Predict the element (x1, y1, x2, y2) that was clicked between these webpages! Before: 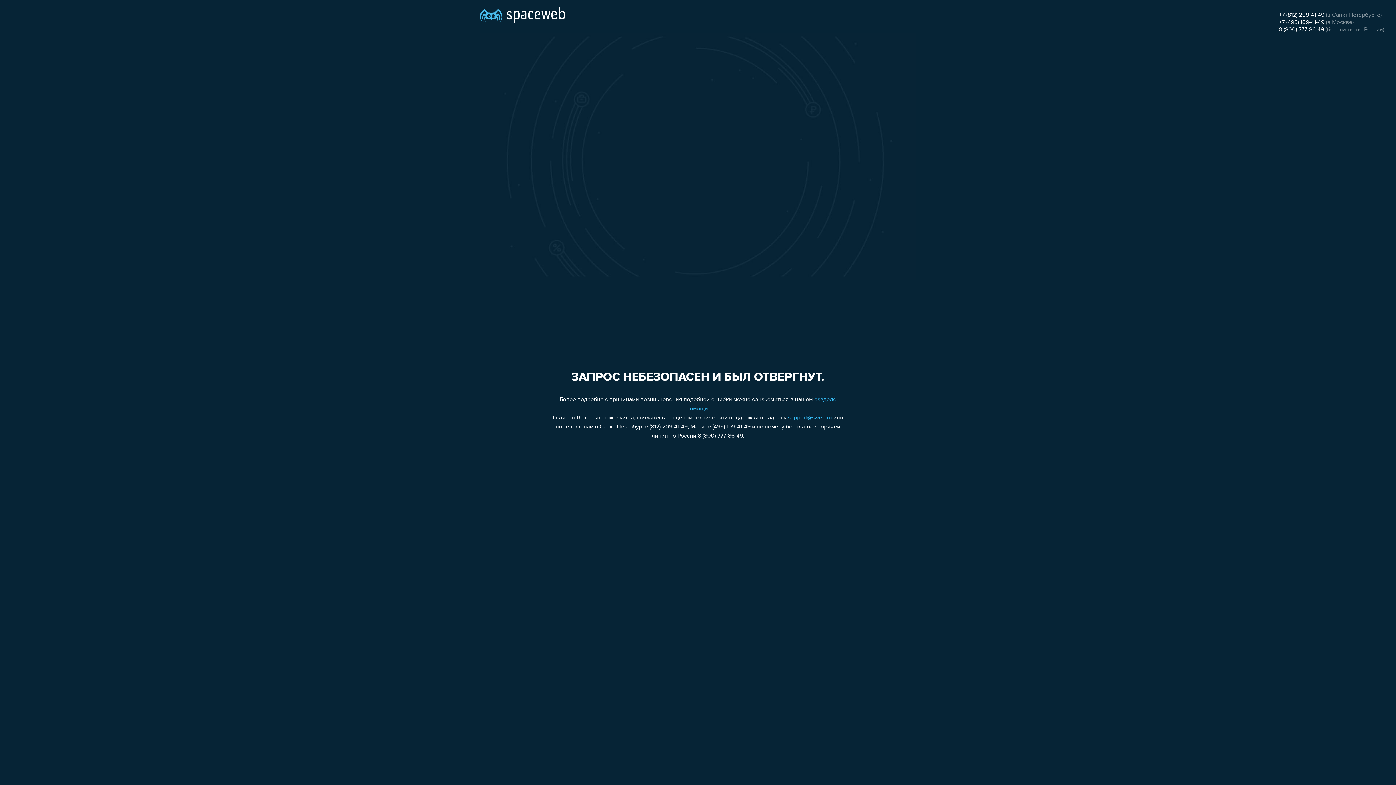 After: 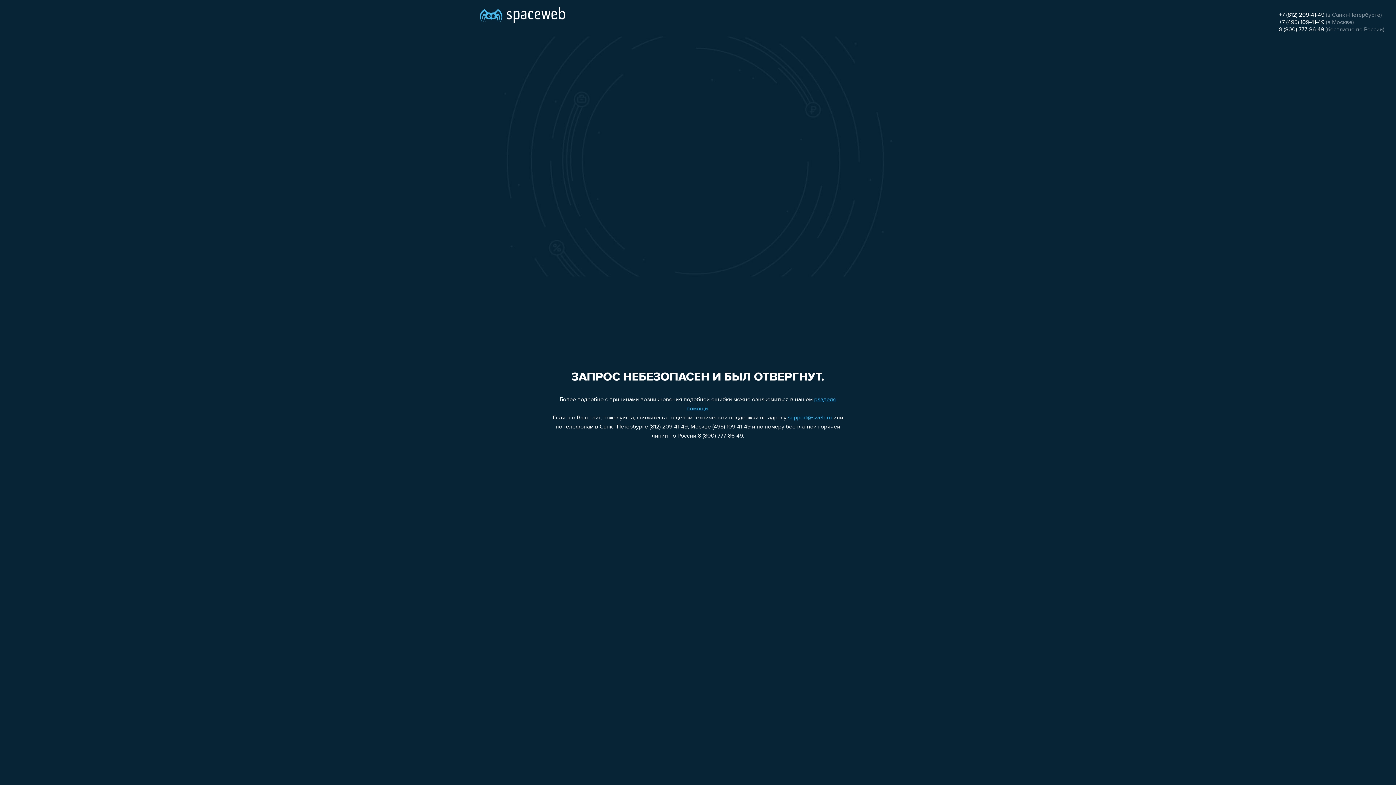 Action: bbox: (1279, 26, 1324, 32) label: 8 (800) 777-86-49